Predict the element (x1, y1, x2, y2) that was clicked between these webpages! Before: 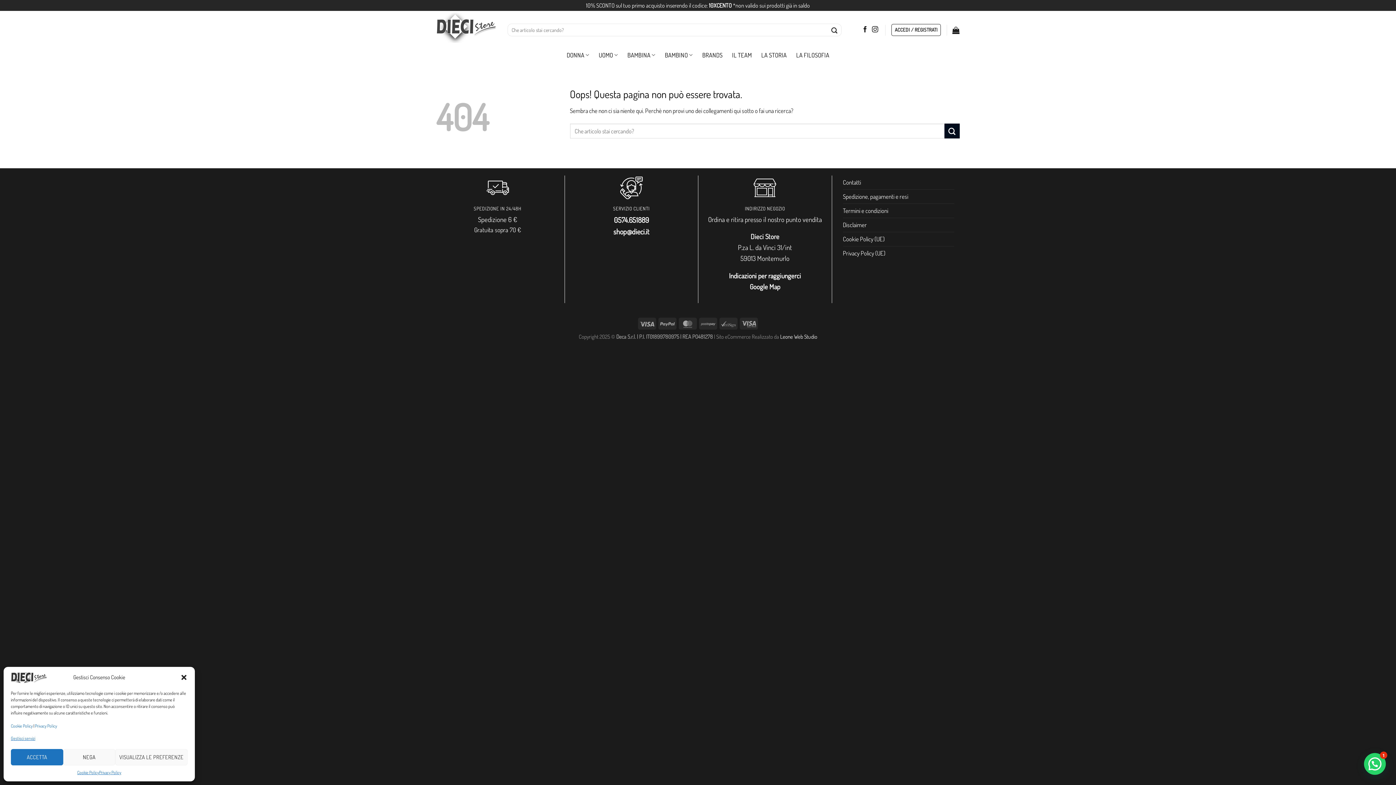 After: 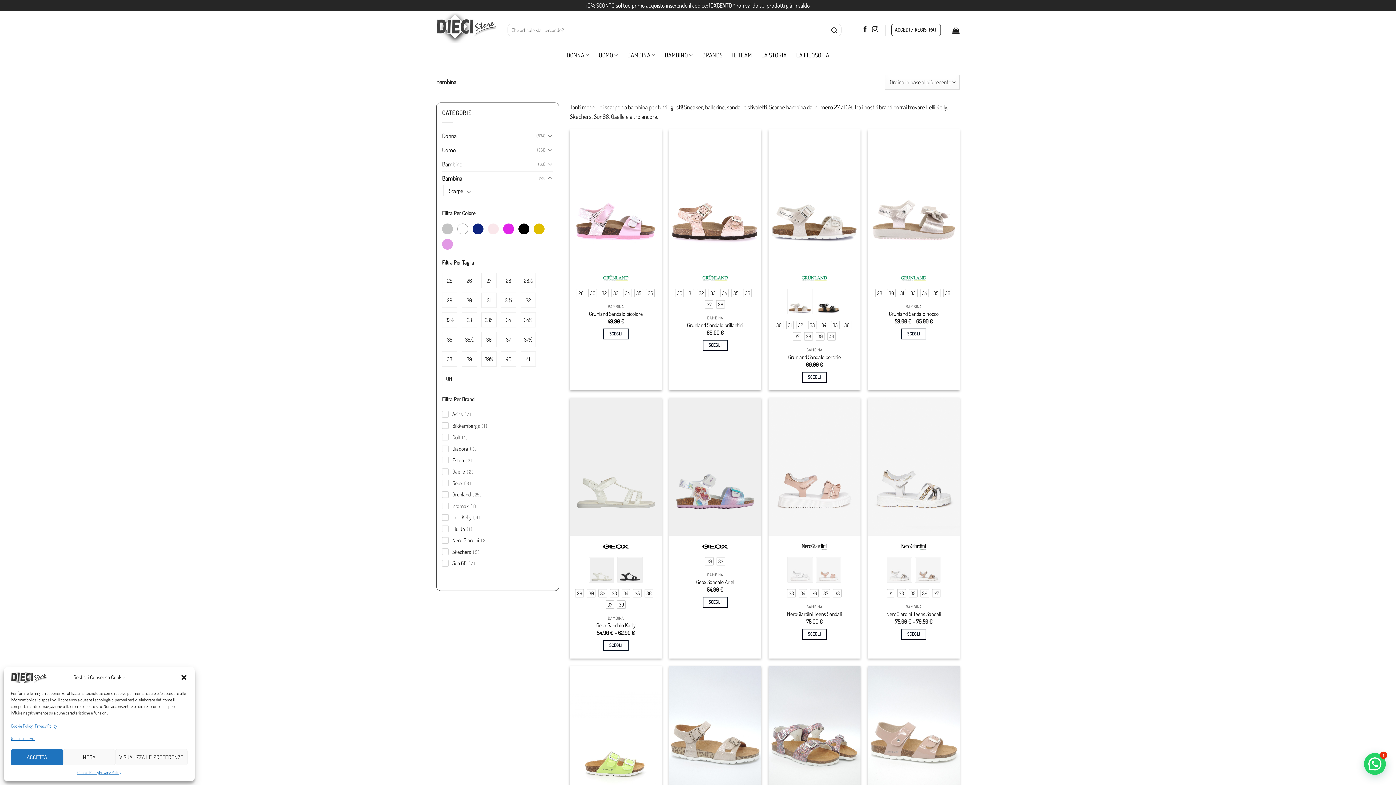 Action: bbox: (627, 47, 655, 62) label: BAMBINA